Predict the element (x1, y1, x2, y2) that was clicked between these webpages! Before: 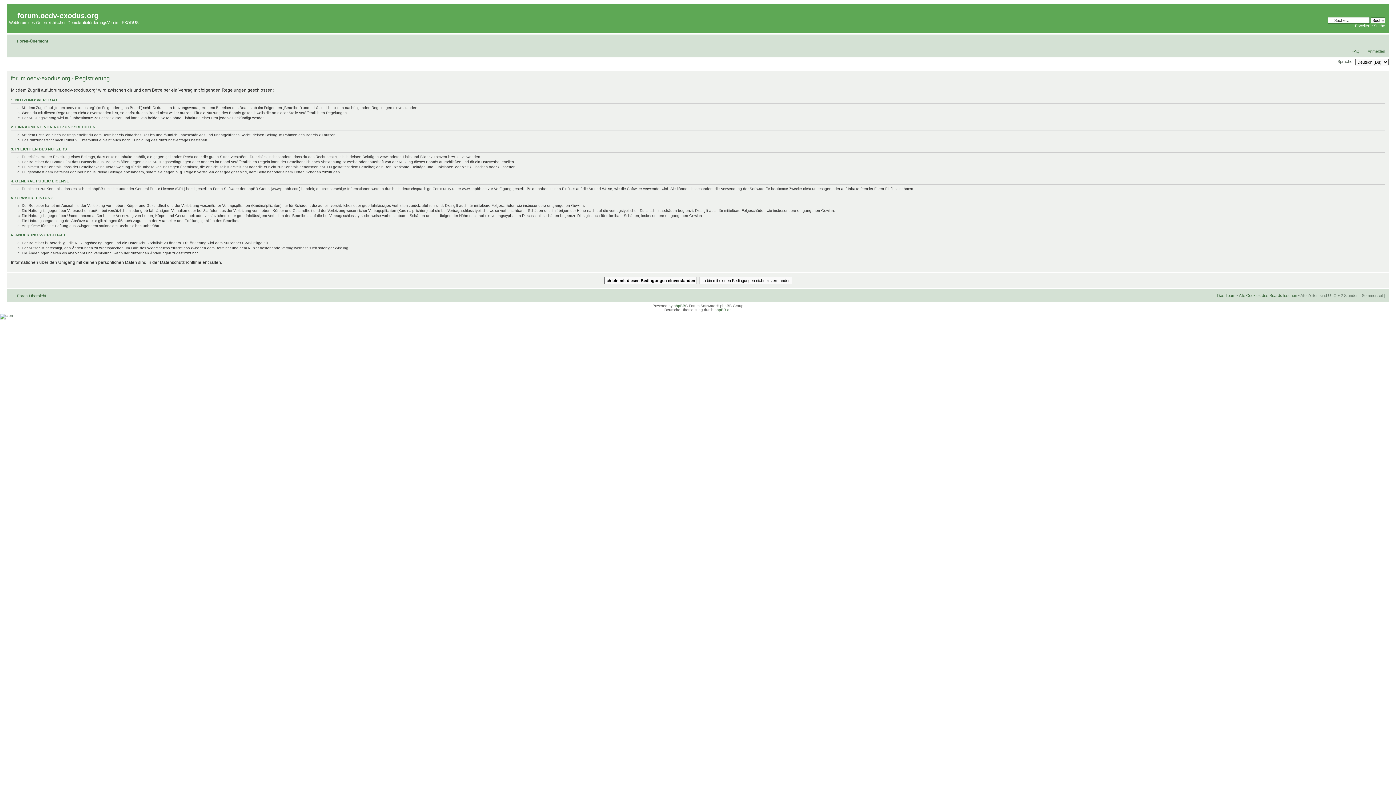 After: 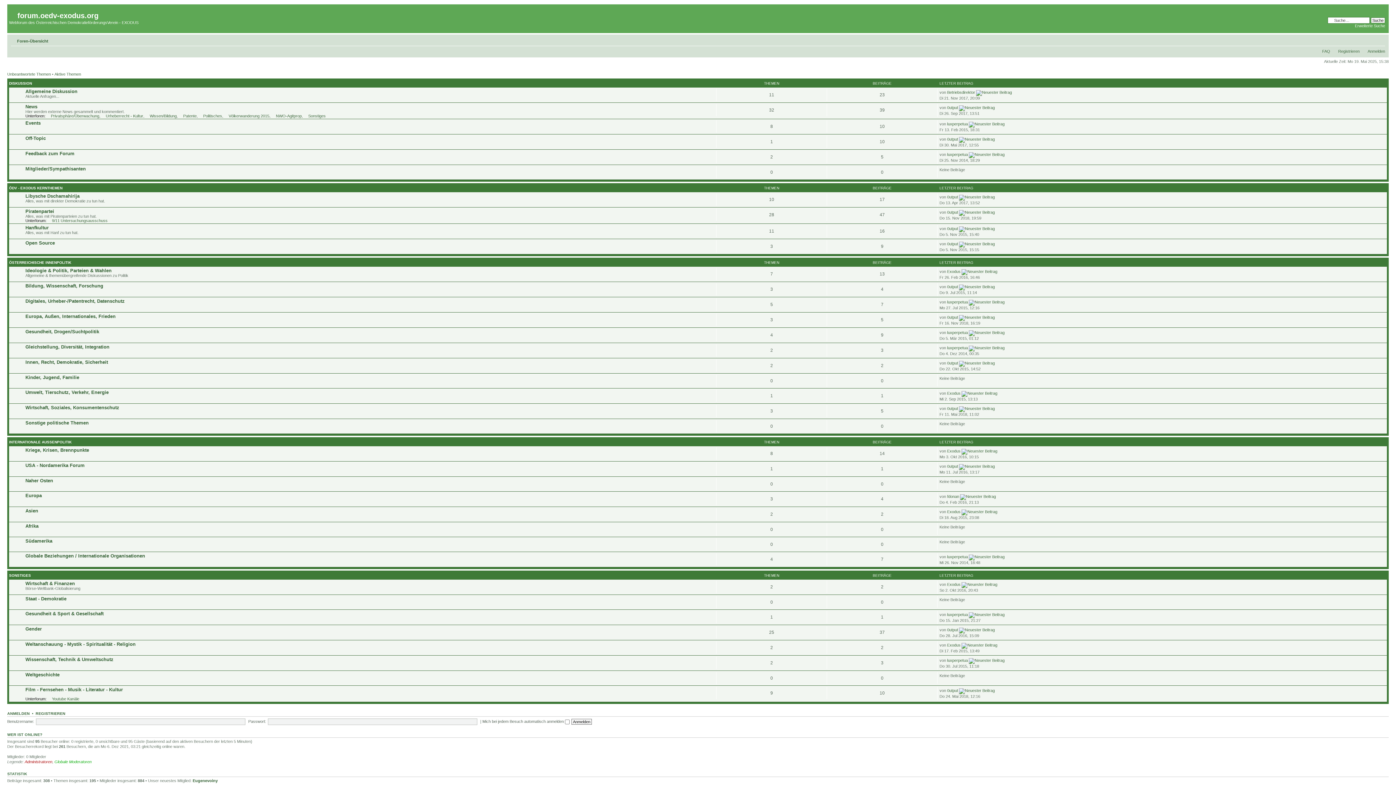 Action: bbox: (9, 6, 17, 13)